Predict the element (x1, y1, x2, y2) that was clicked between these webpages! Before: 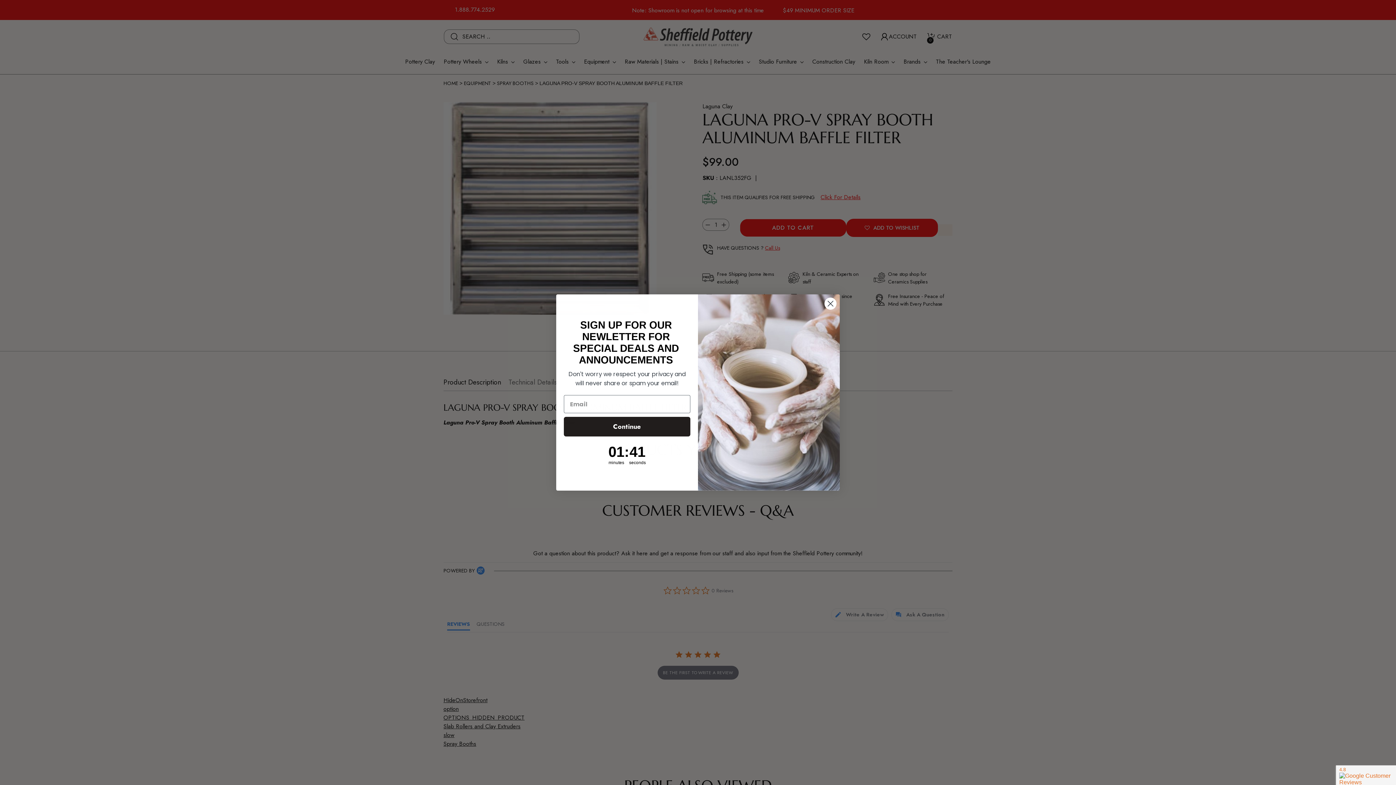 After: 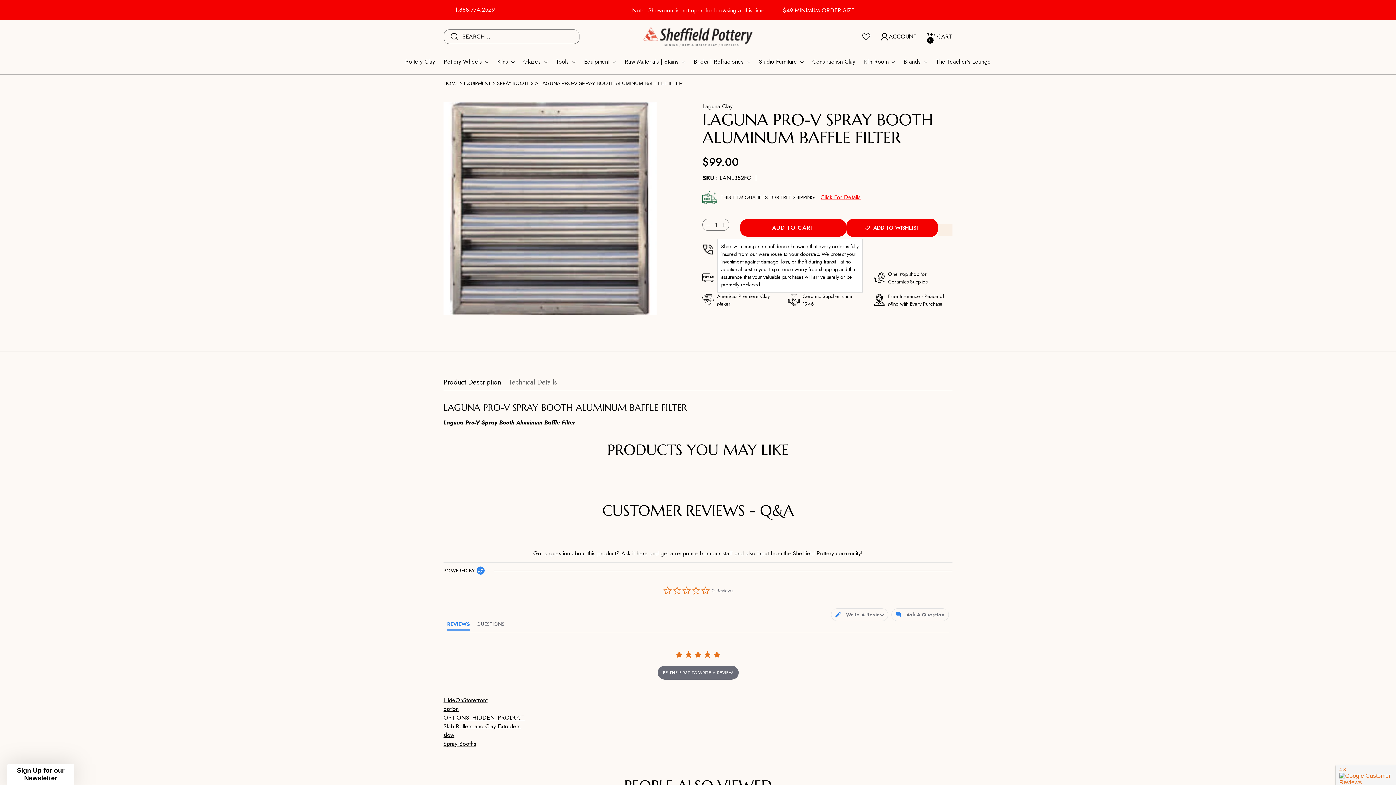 Action: bbox: (824, 297, 837, 310) label: Close dialog